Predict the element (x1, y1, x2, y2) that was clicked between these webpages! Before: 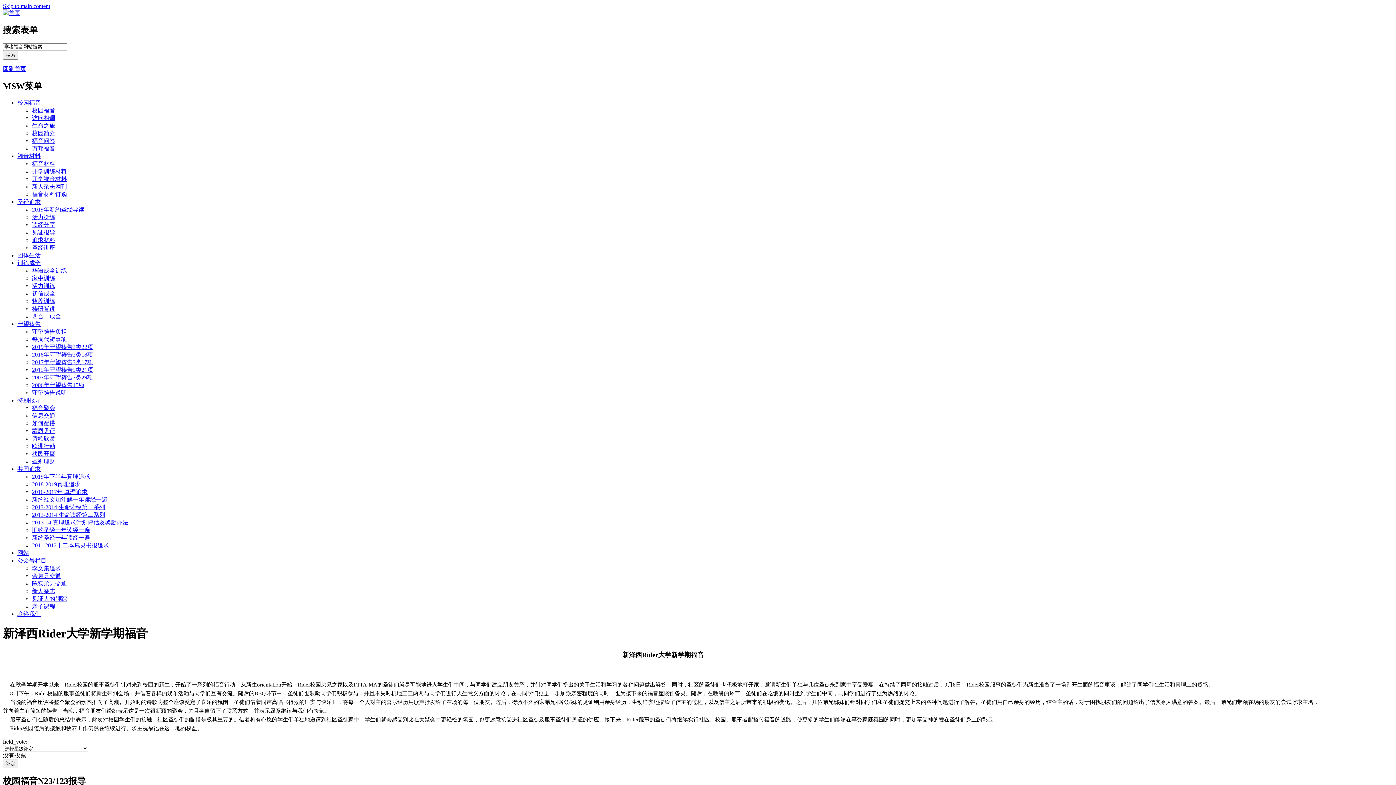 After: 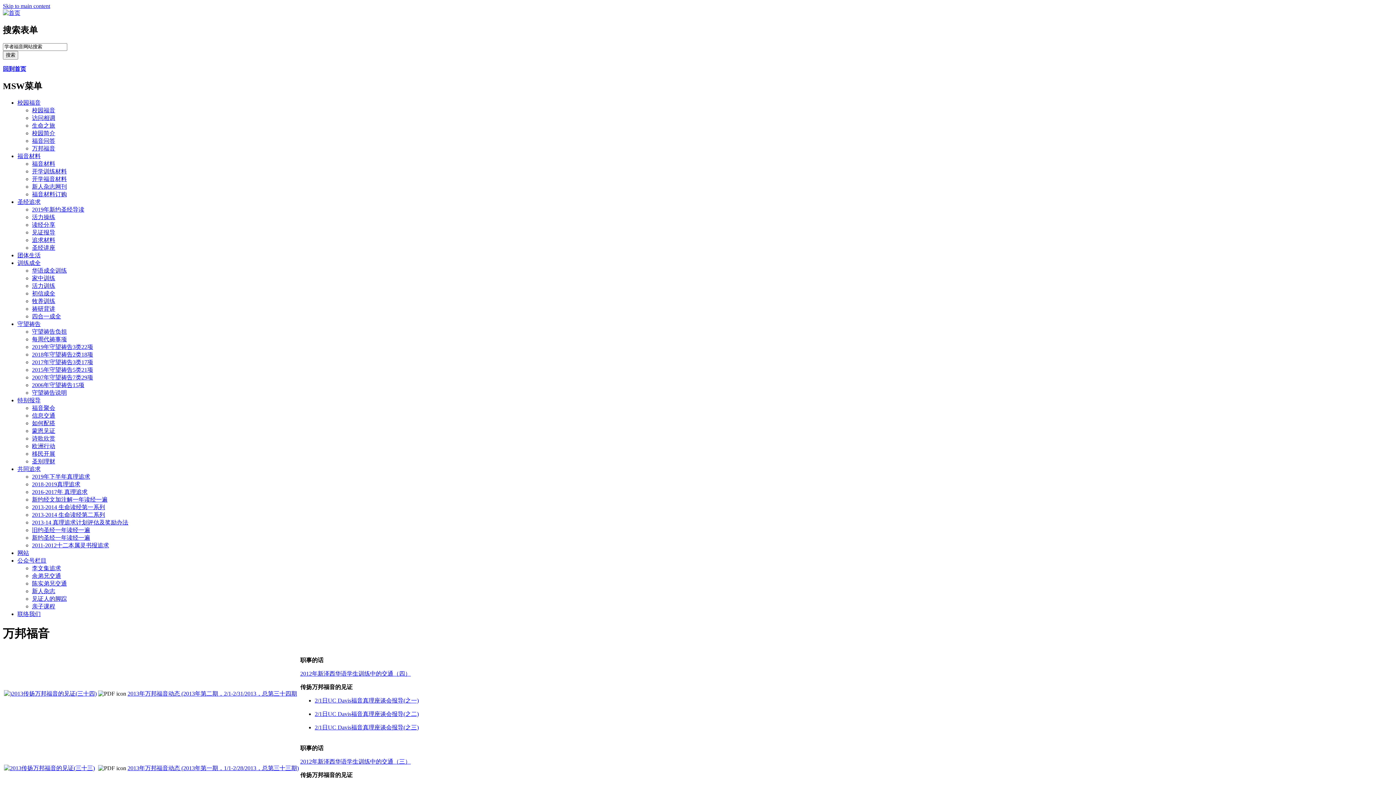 Action: bbox: (32, 145, 55, 151) label: 万邦福音